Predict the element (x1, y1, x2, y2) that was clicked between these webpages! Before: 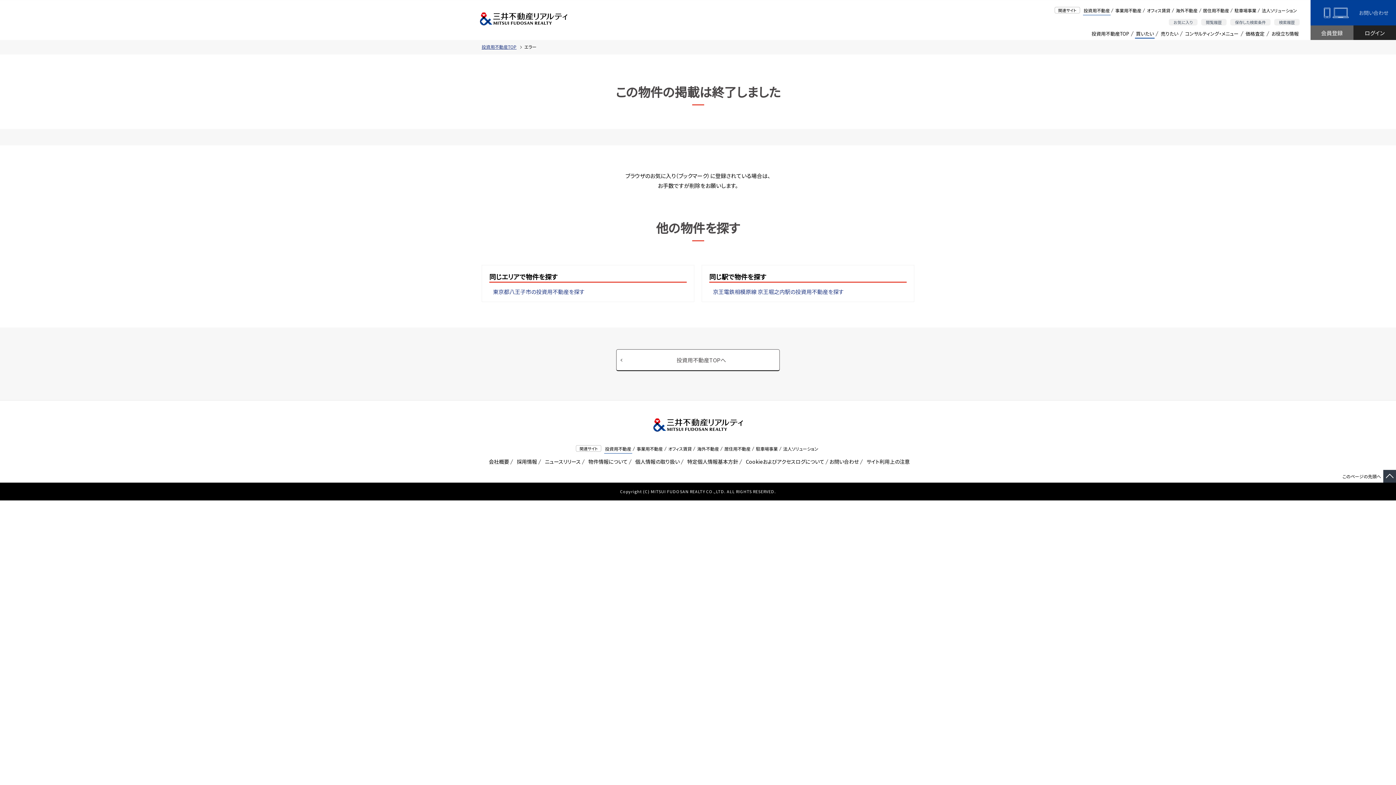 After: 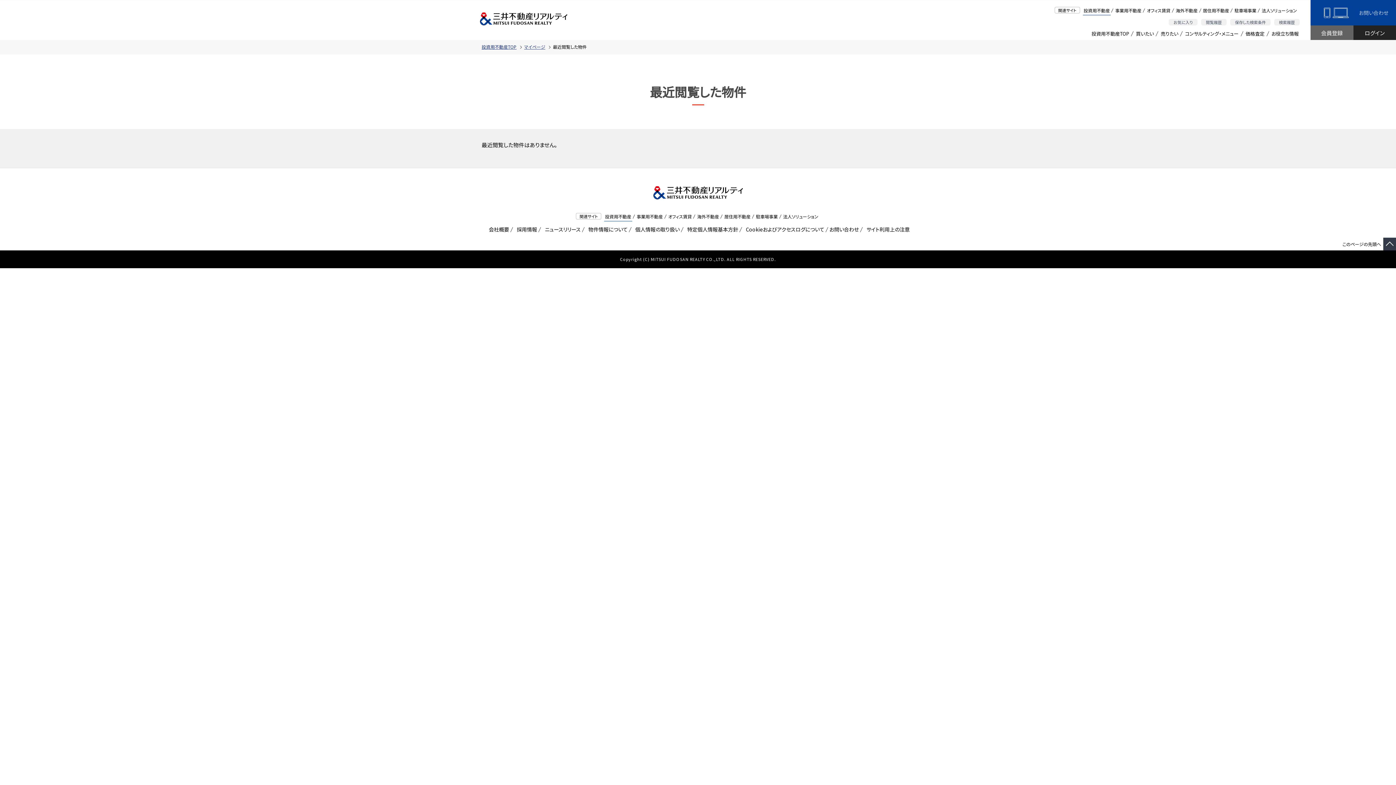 Action: bbox: (1201, 18, 1226, 25) label: 閲覧履歴